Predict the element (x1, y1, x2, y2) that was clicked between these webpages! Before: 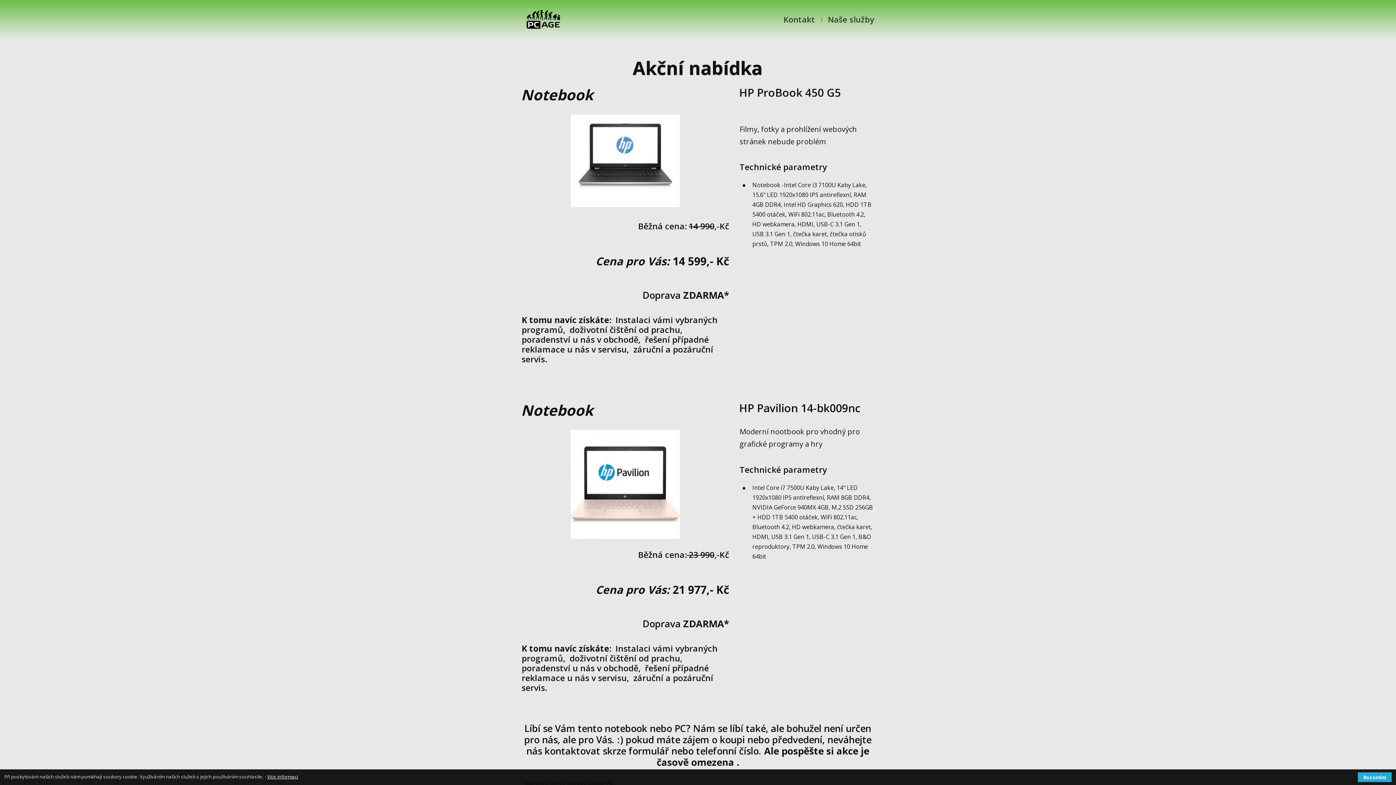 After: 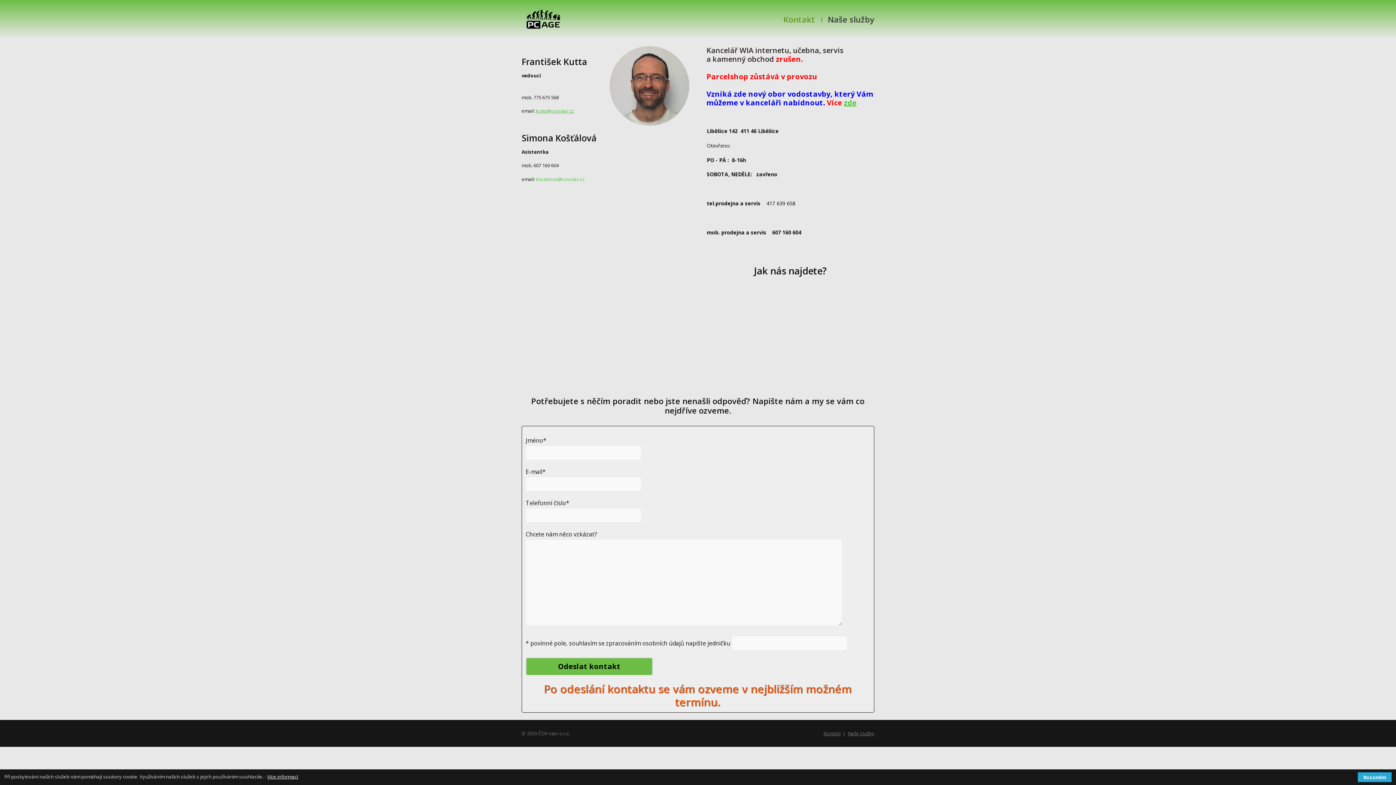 Action: bbox: (521, 3, 565, 35)